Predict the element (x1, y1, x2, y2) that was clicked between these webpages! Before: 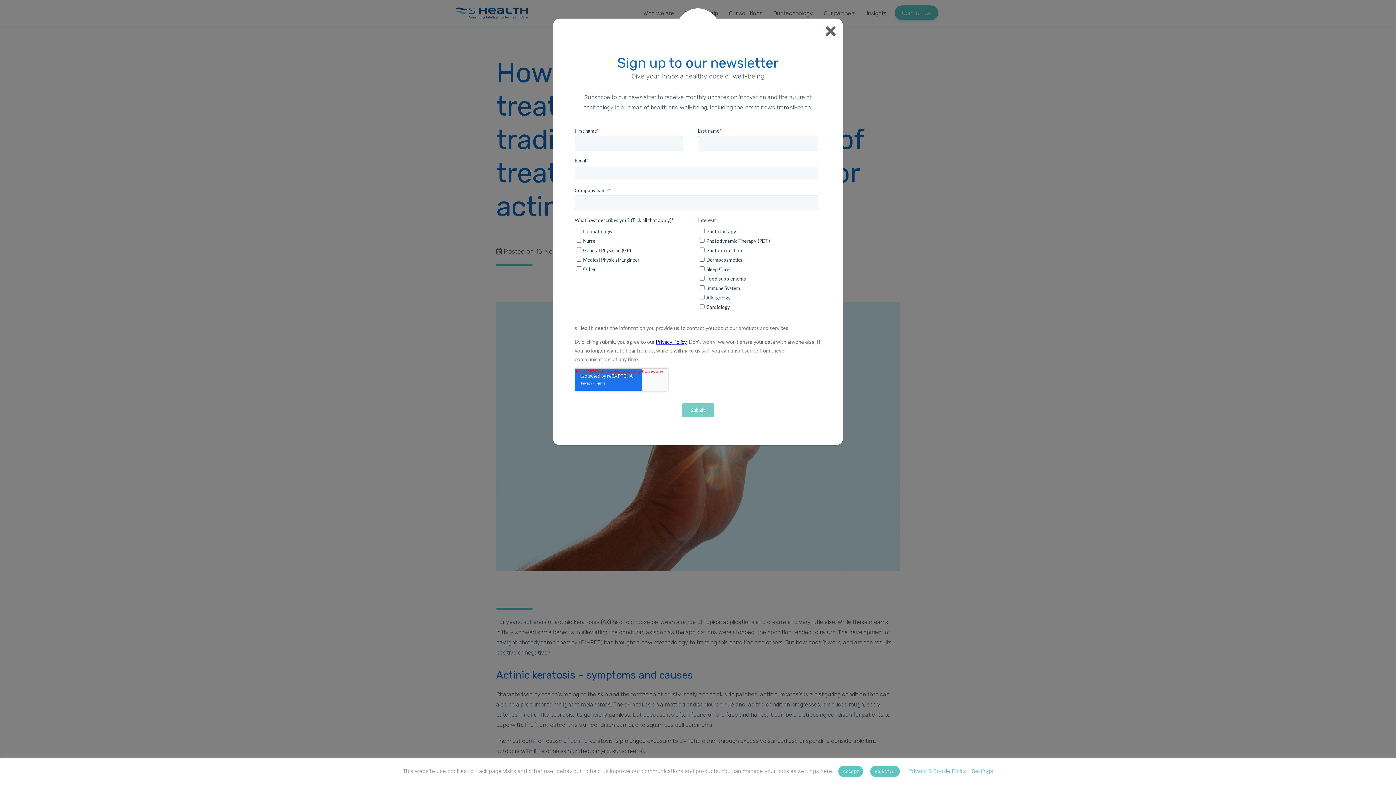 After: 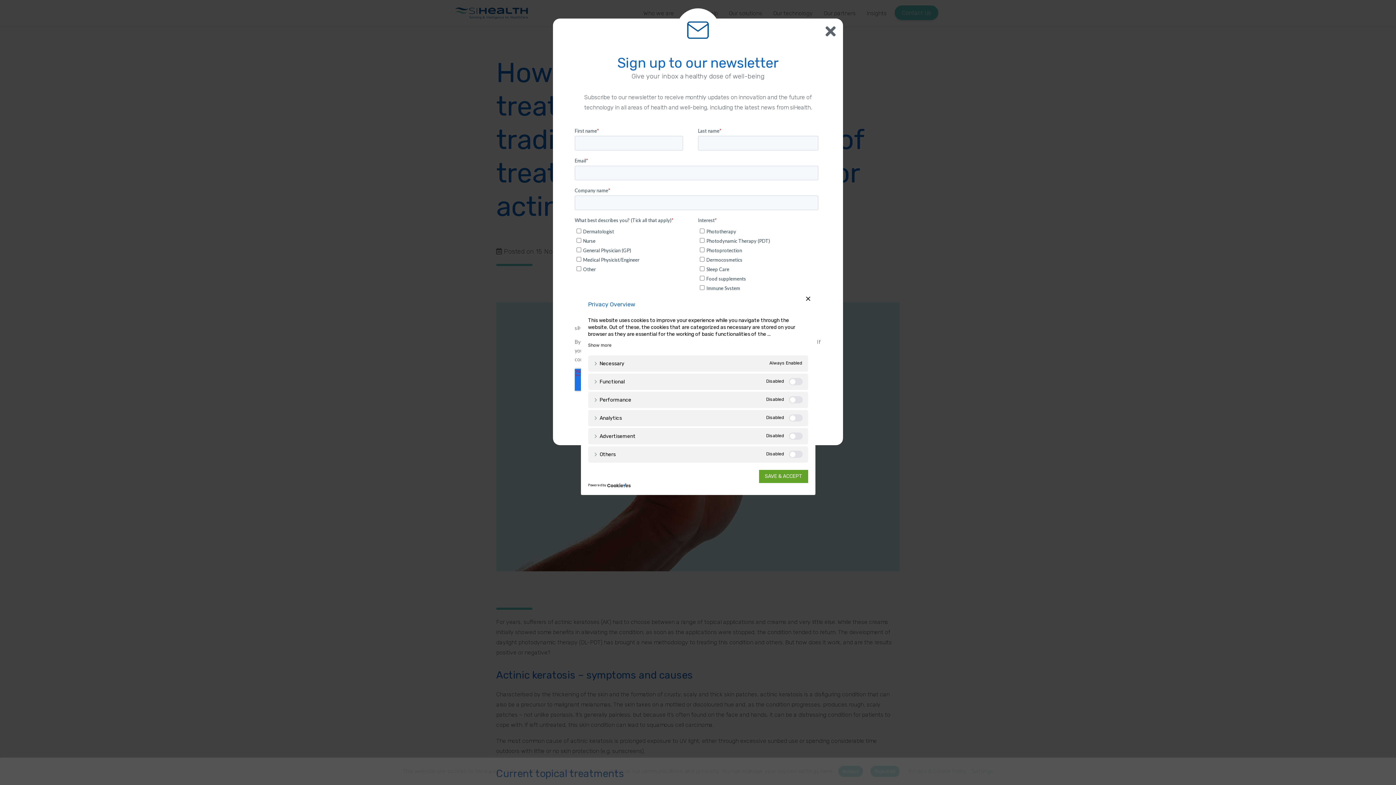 Action: bbox: (972, 768, 993, 774) label: Settings